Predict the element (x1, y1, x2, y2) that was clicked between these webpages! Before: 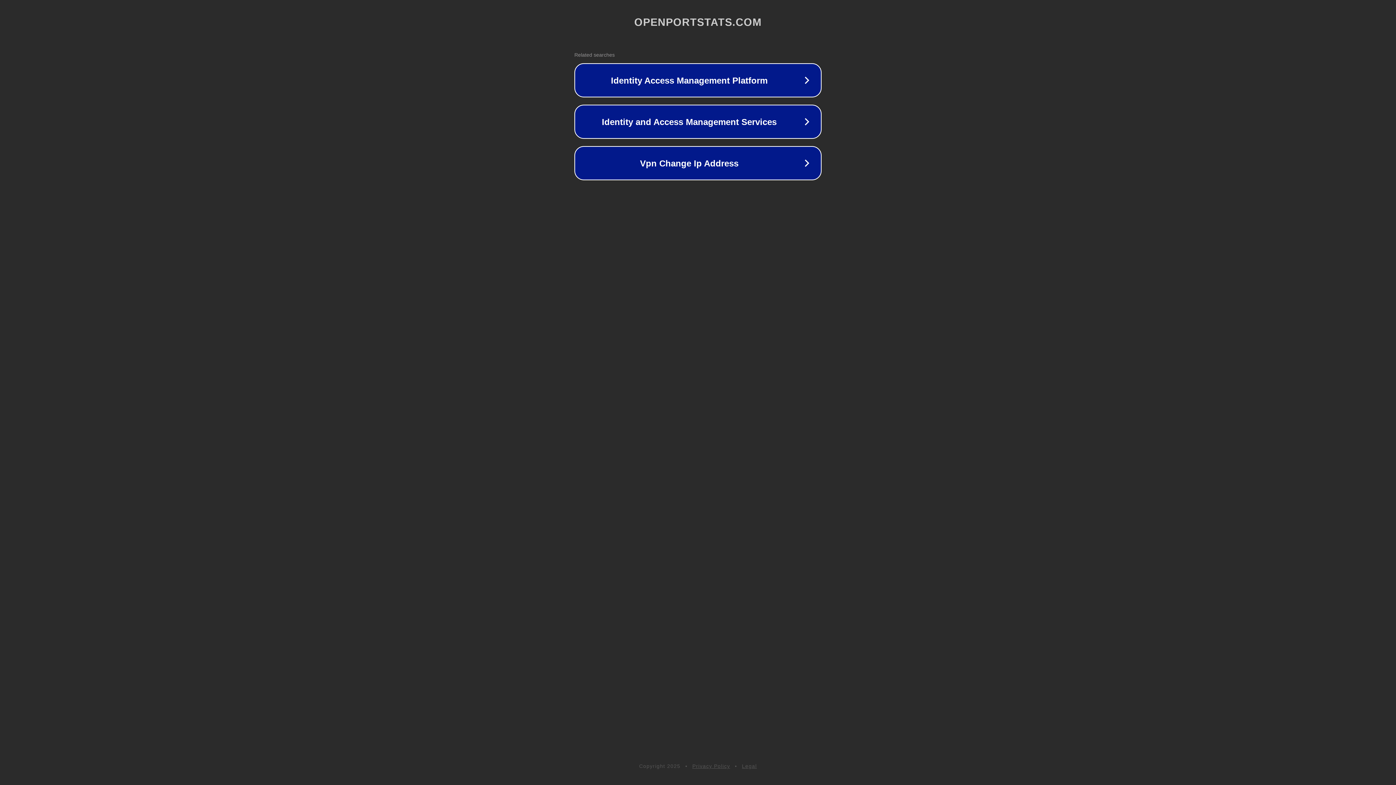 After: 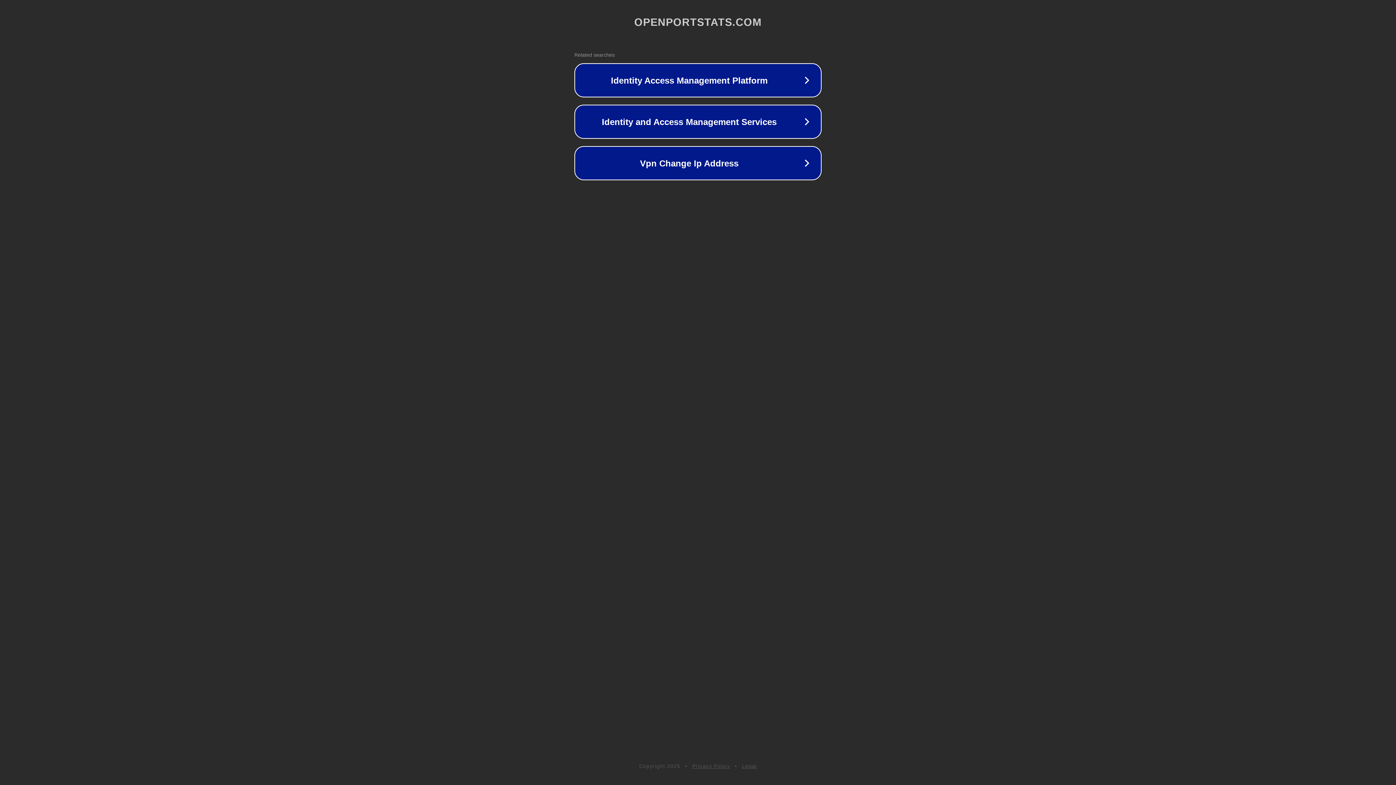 Action: bbox: (692, 763, 730, 769) label: Privacy Policy